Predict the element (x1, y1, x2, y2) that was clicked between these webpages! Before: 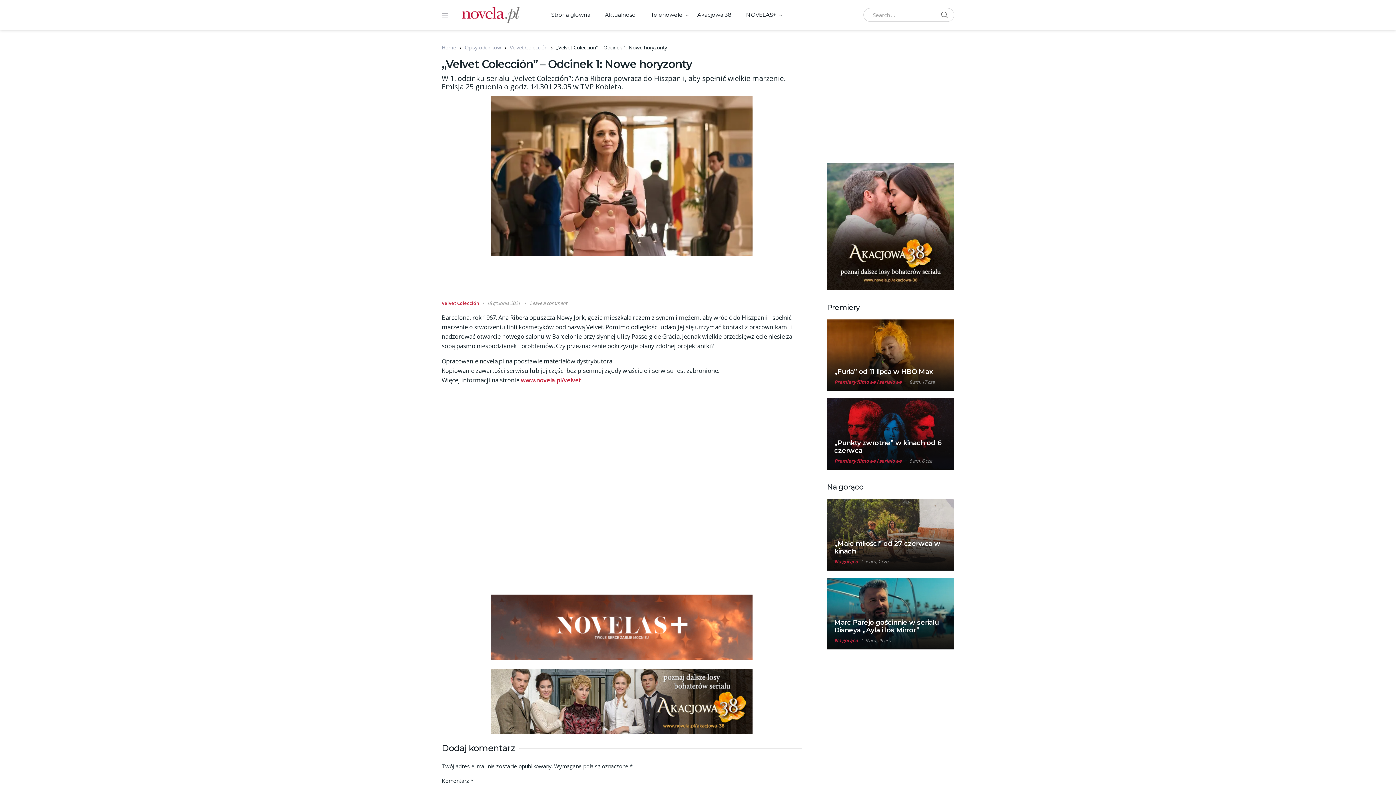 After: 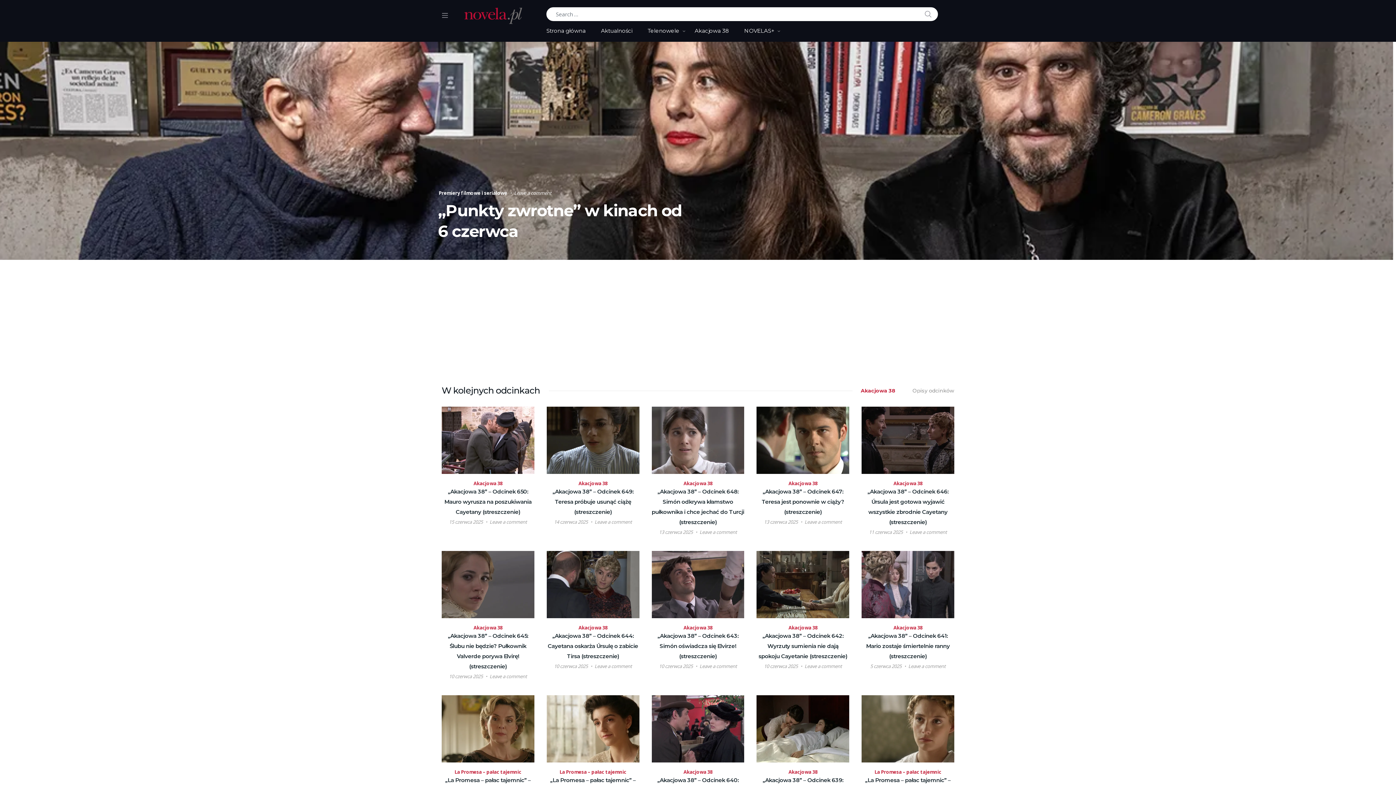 Action: bbox: (454, 6, 527, 23)